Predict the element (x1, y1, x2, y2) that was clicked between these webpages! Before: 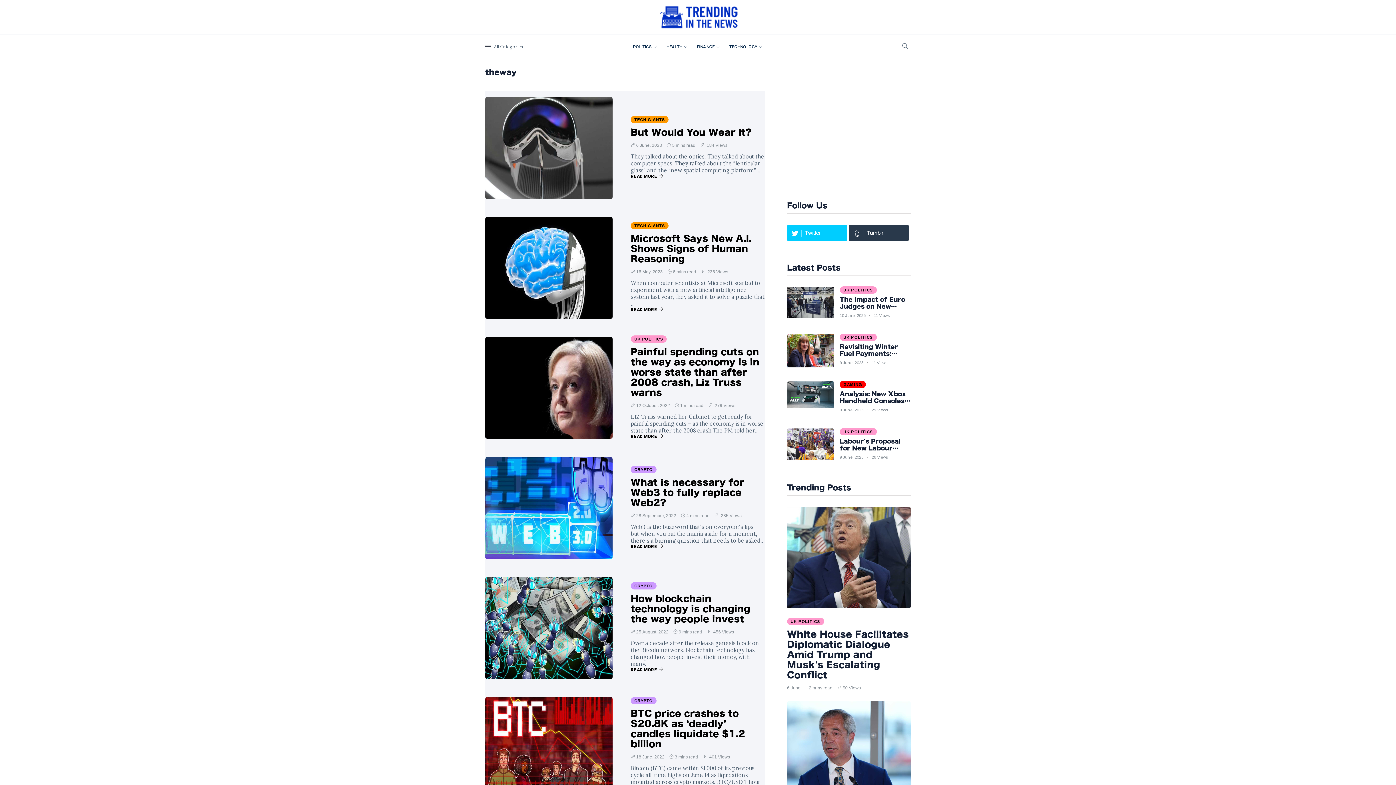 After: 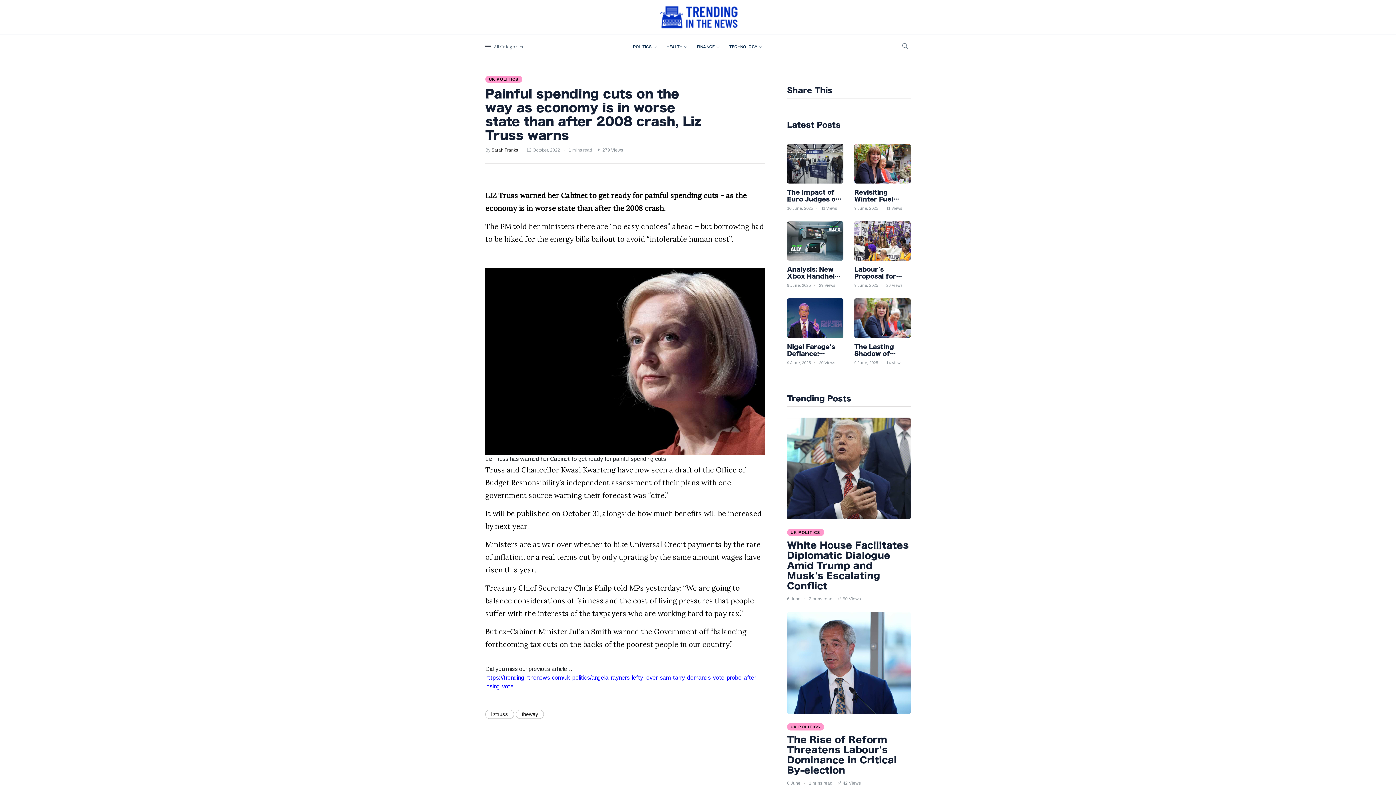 Action: bbox: (630, 347, 759, 397) label: Painful spending cuts on the way as economy is in worse state than after 2008 crash, Liz Truss warns